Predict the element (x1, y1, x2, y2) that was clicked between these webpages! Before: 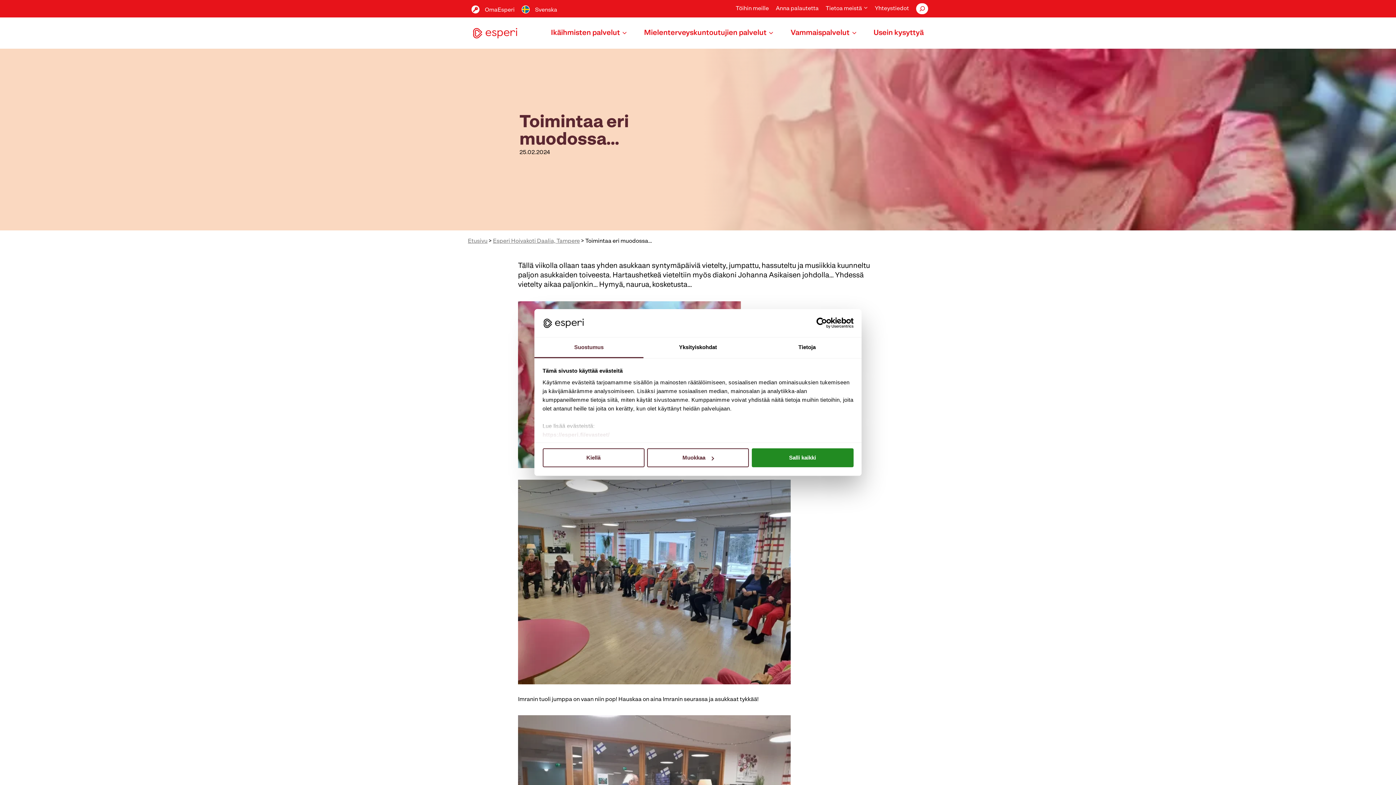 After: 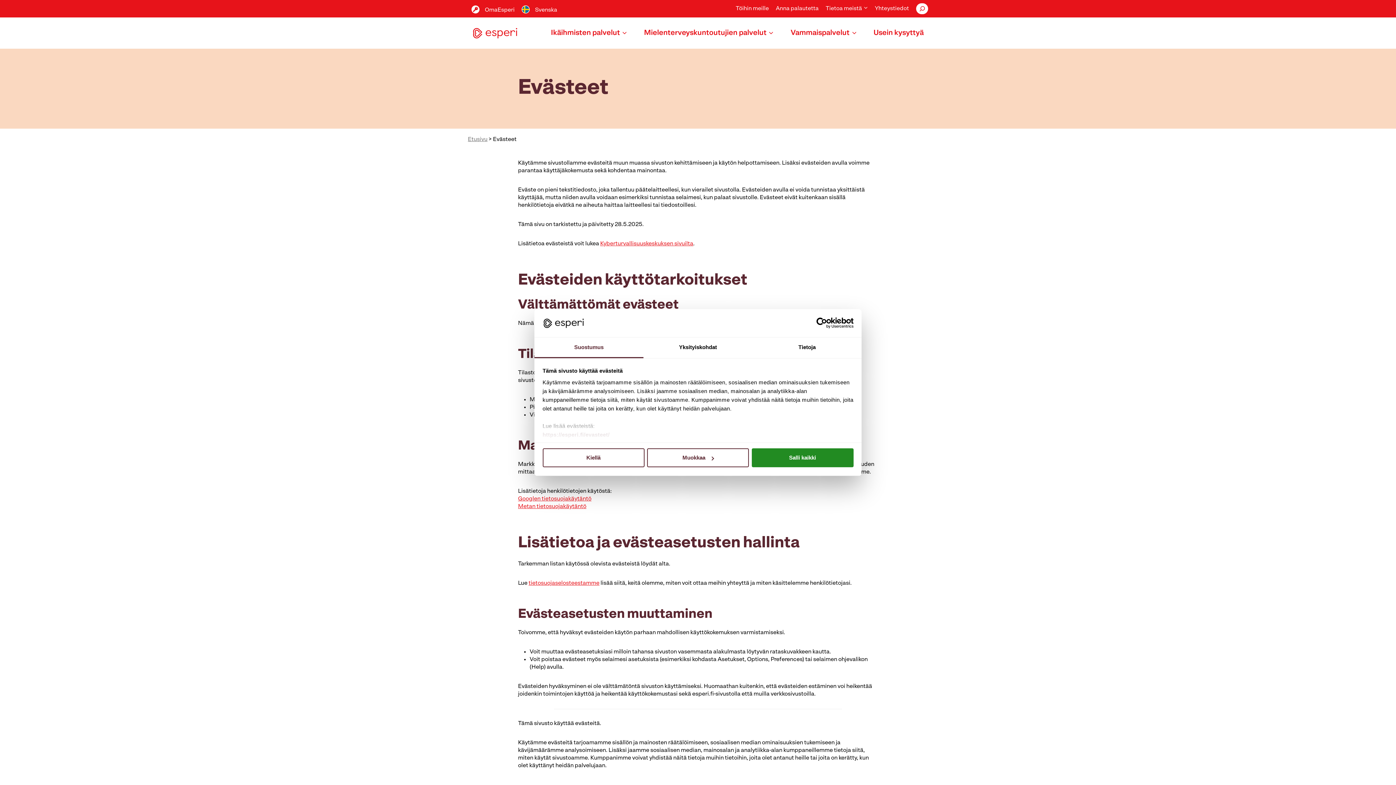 Action: label: https://esperi.fi/evasteet/ bbox: (542, 431, 609, 437)